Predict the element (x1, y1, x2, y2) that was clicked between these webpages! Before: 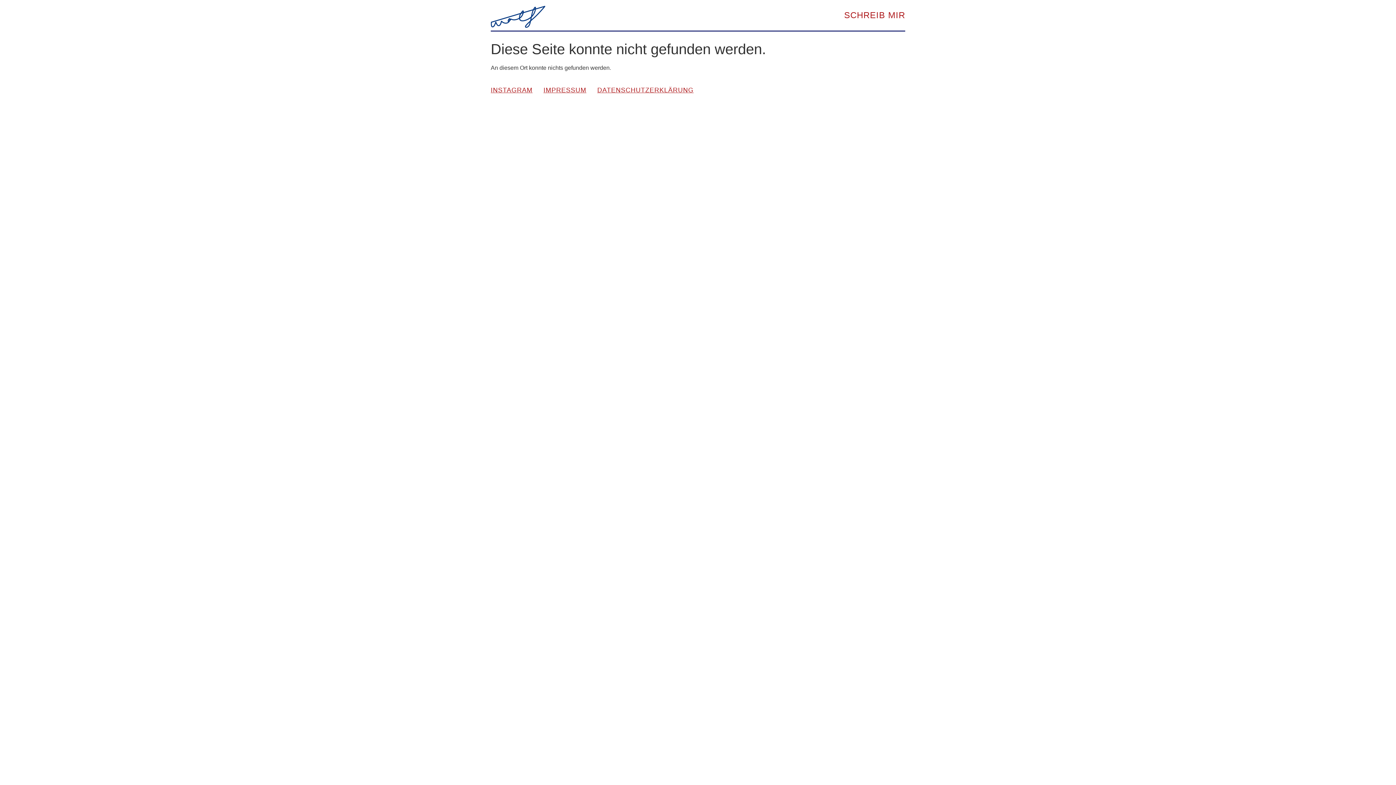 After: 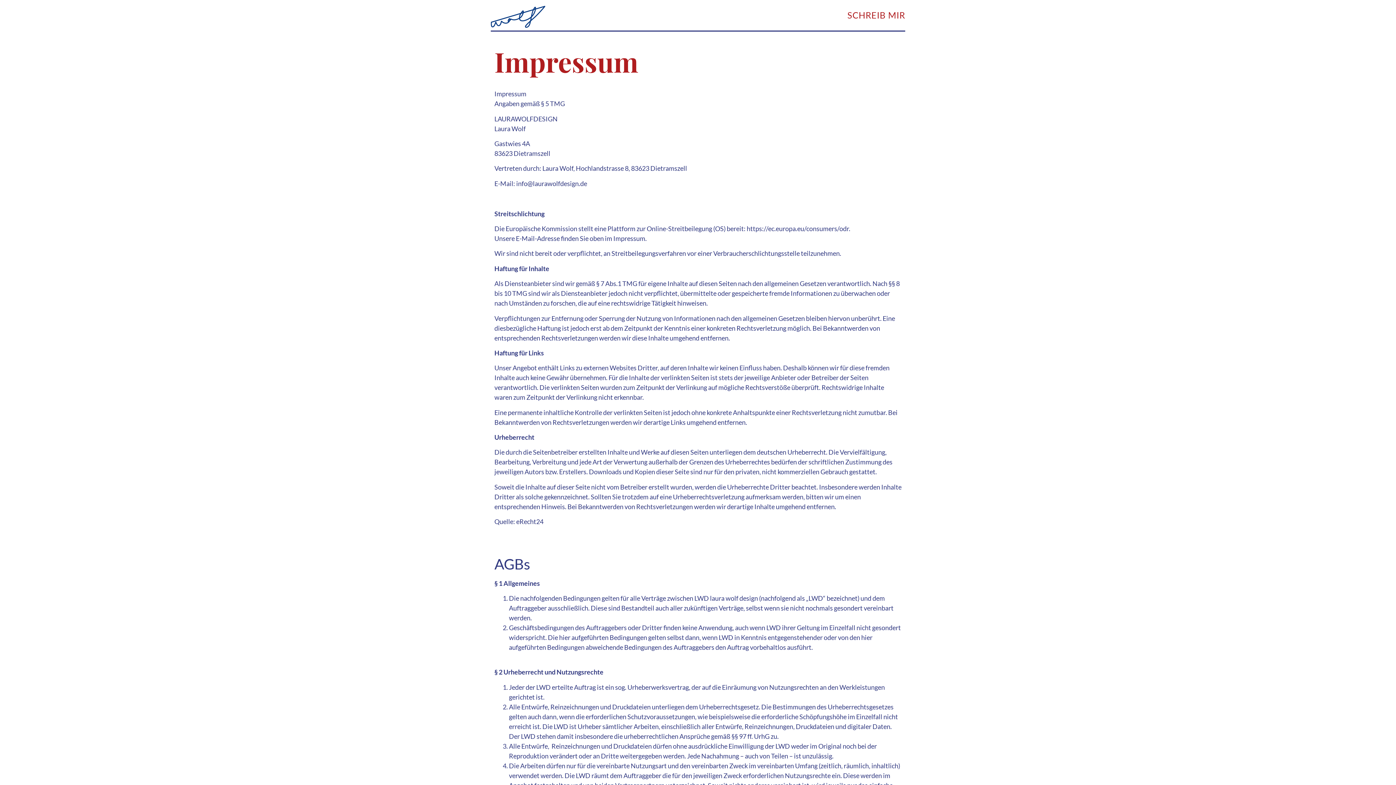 Action: bbox: (538, 83, 592, 96) label: IMPRESSUM